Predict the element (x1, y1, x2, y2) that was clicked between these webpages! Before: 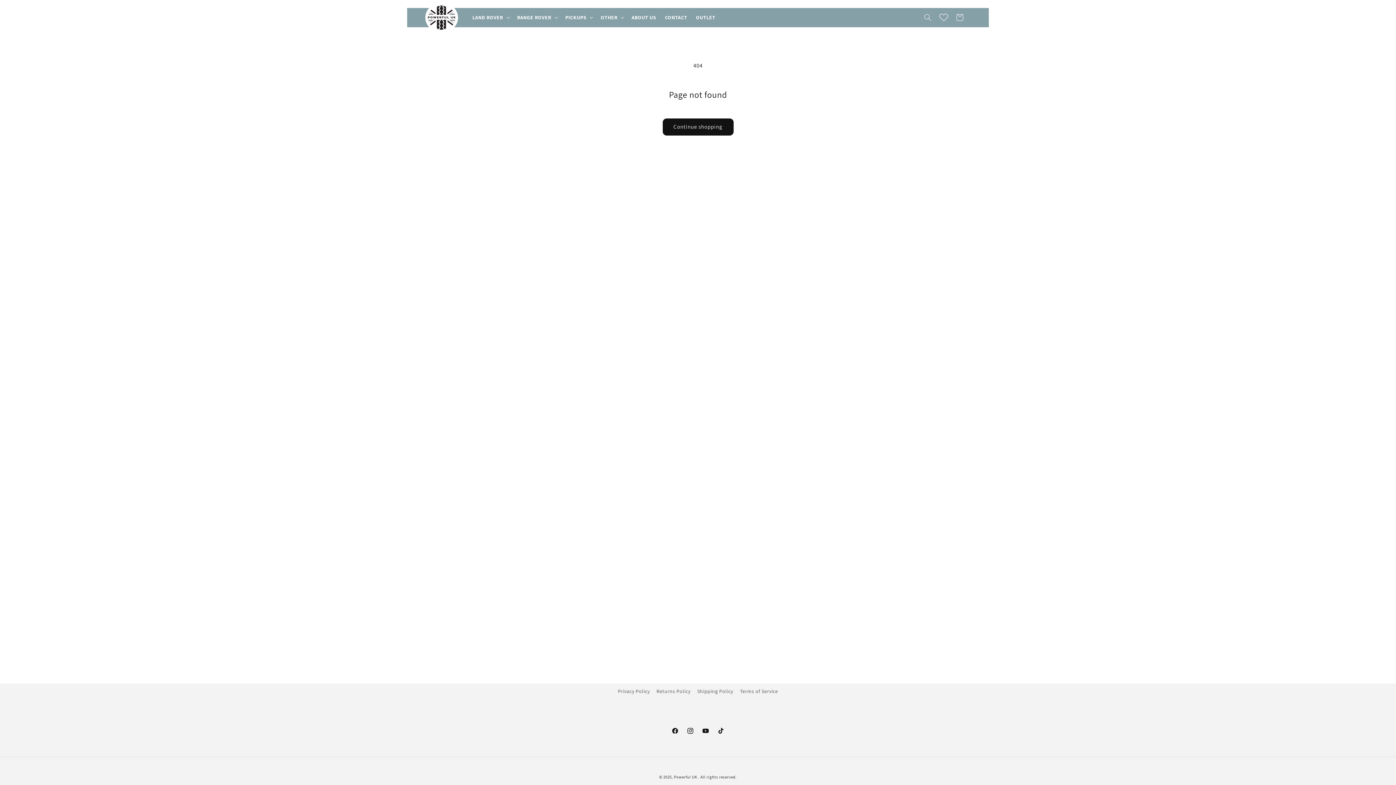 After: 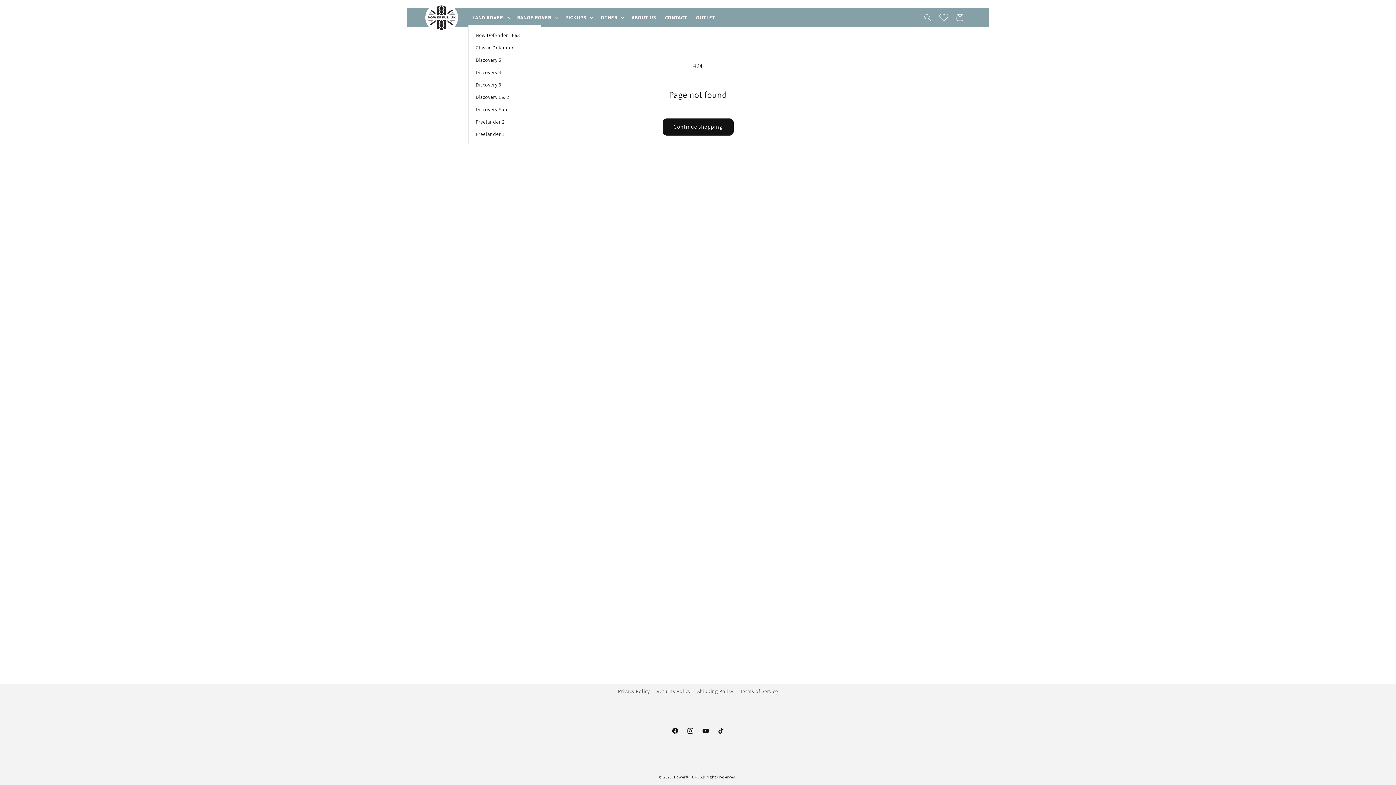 Action: bbox: (468, 9, 512, 25) label: LAND ROVER